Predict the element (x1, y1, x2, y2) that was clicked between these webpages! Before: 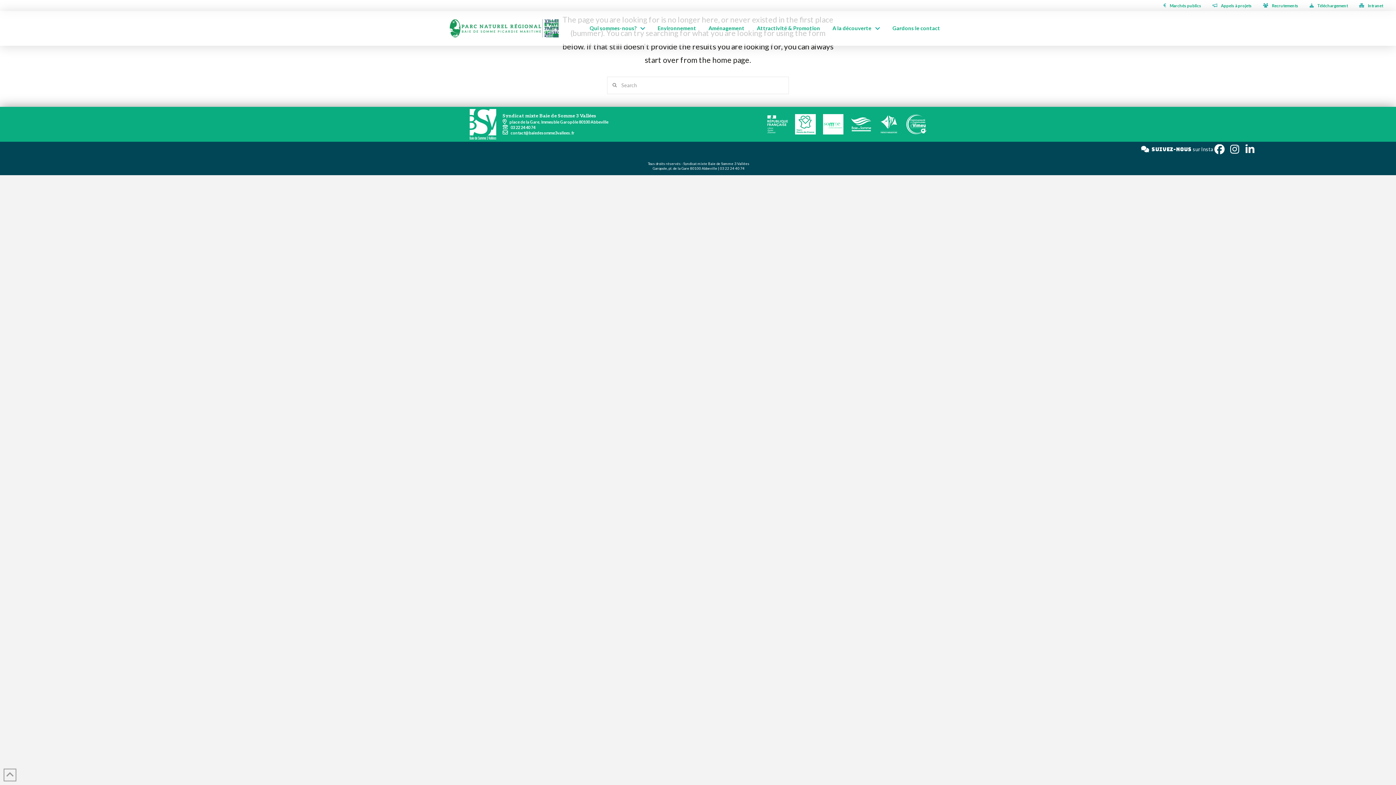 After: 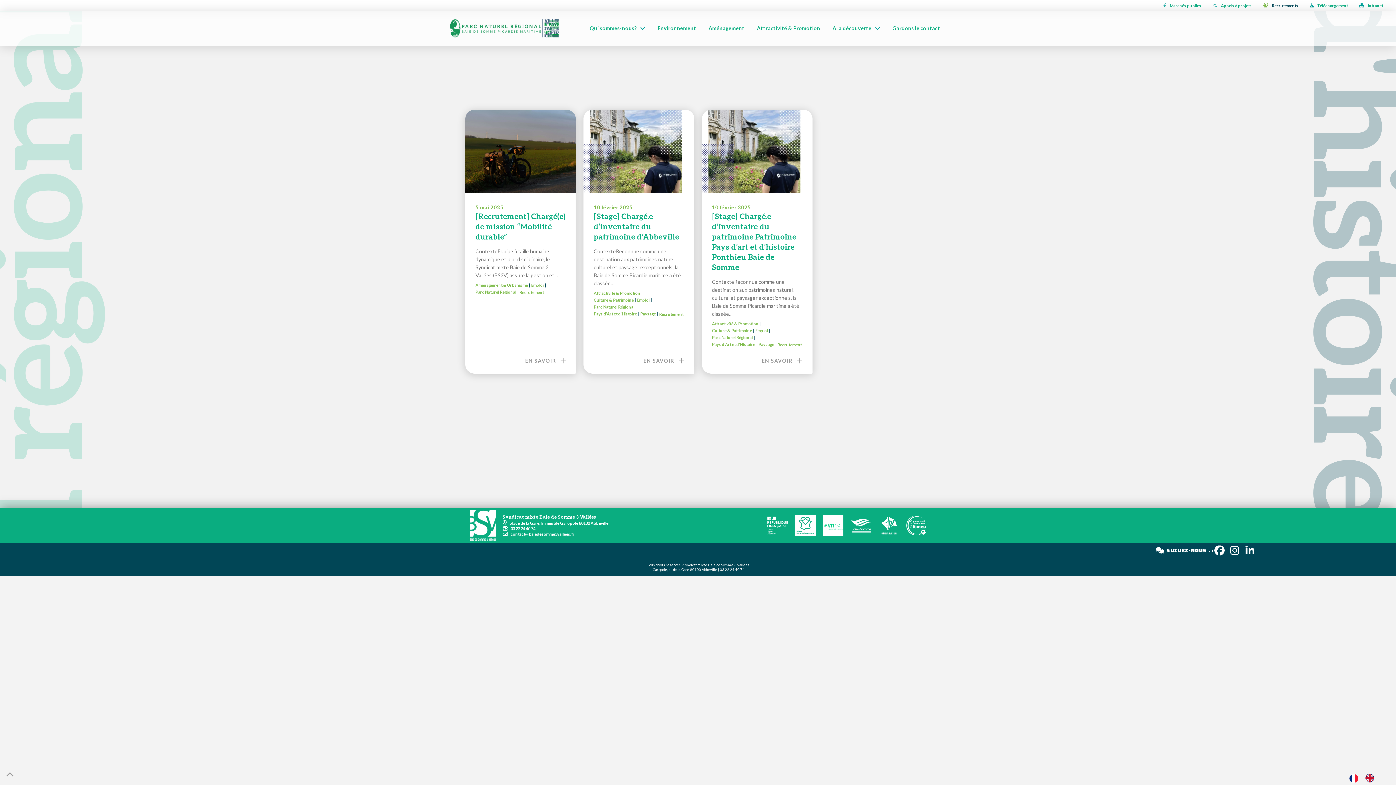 Action: bbox: (1257, 0, 1304, 10) label: Recrutements